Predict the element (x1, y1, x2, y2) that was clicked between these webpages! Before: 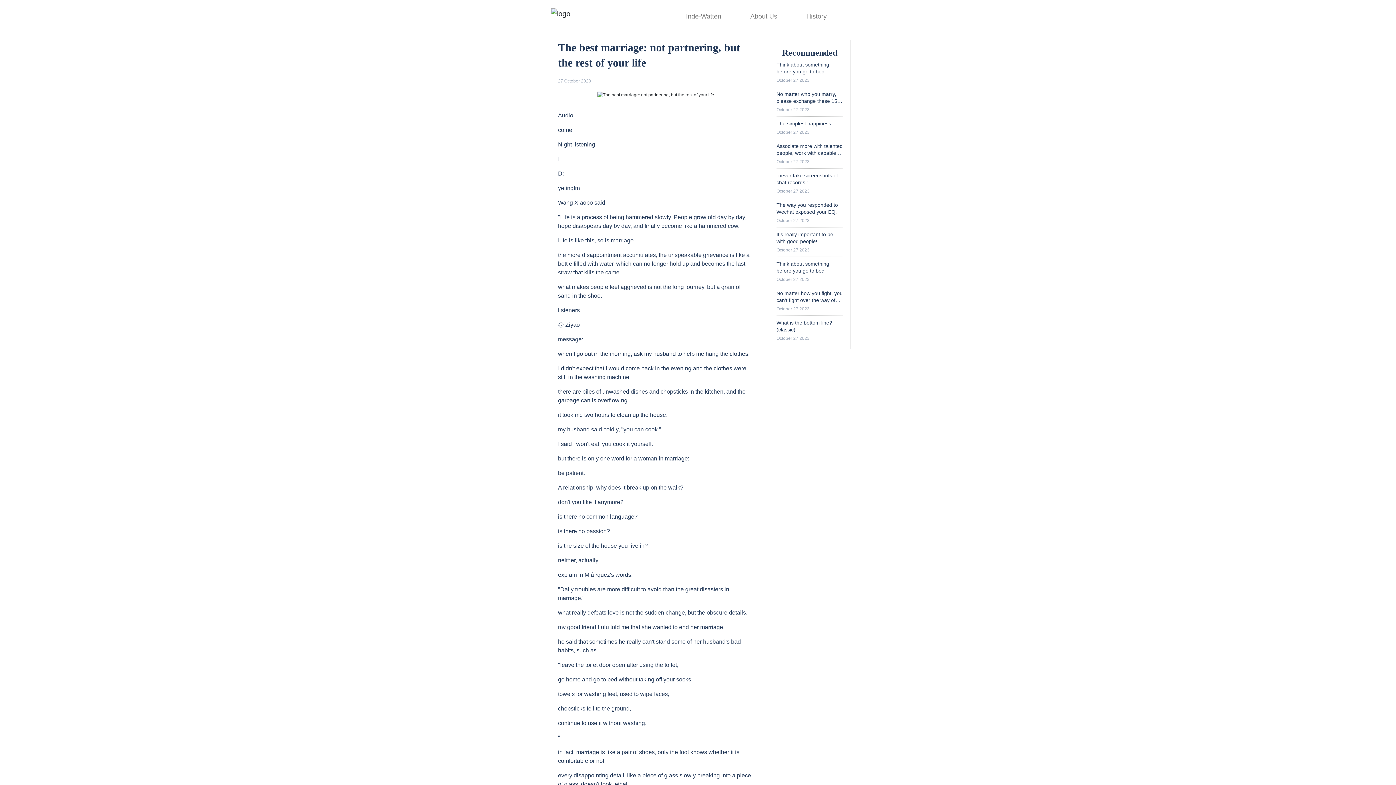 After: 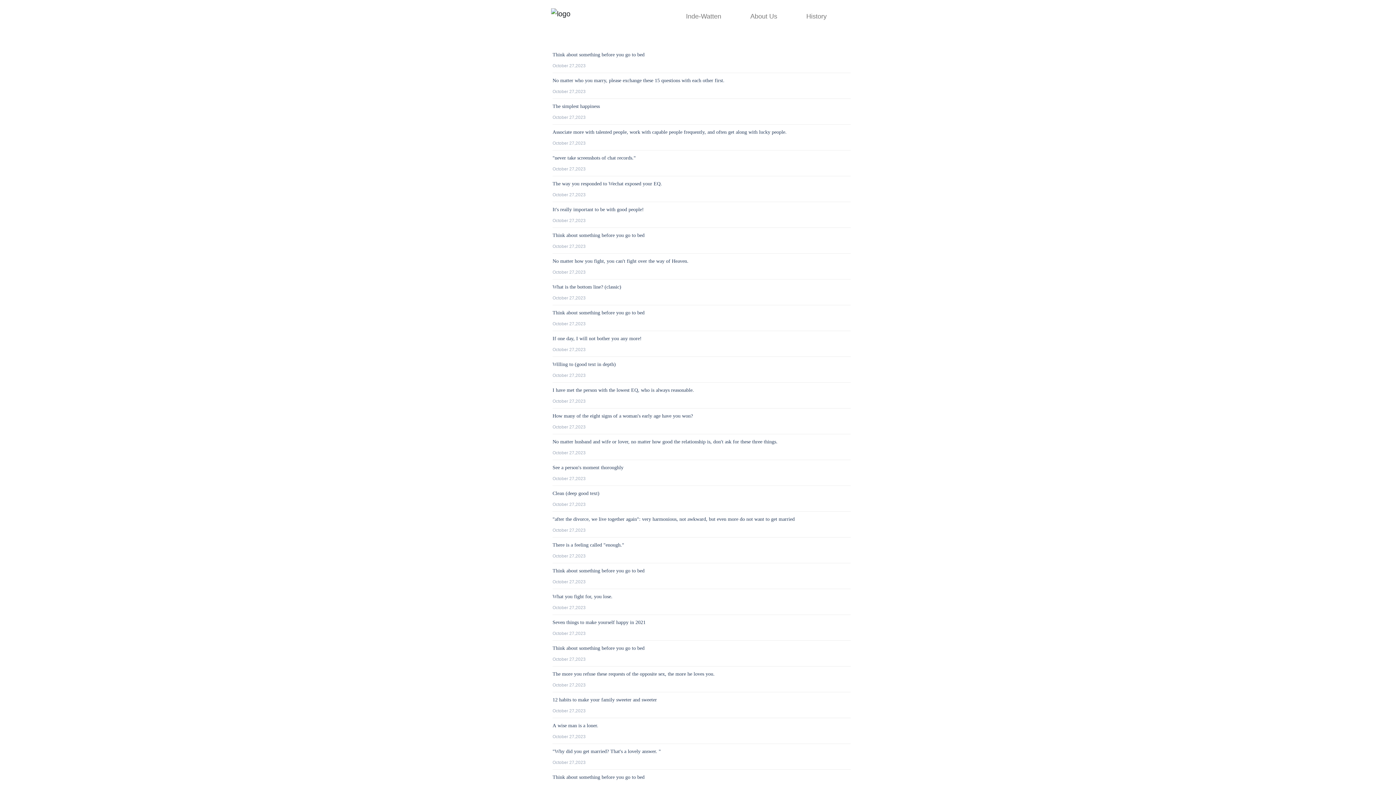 Action: label: History bbox: (806, 12, 826, 19)